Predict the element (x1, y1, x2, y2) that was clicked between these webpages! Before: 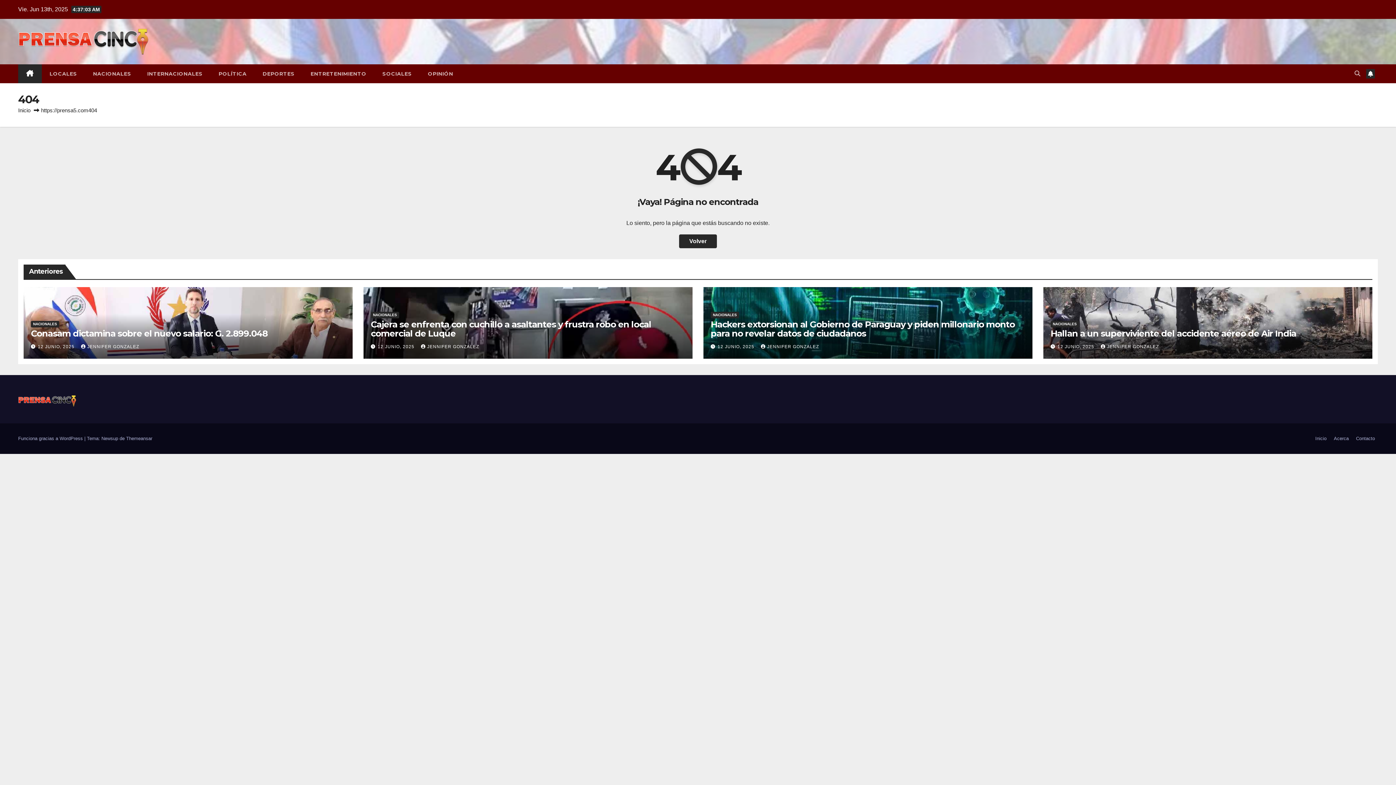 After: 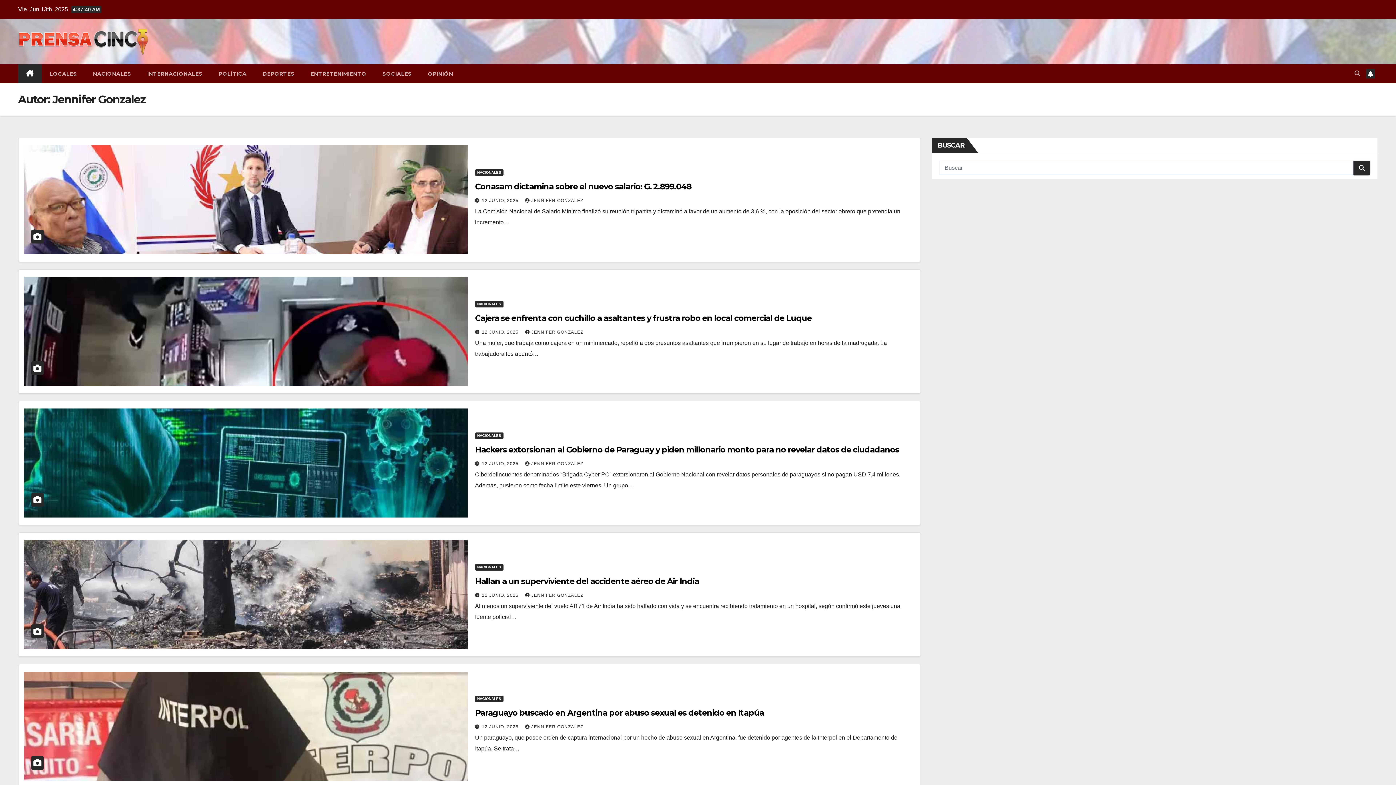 Action: bbox: (1101, 344, 1159, 349) label: JENNIFER GONZALEZ